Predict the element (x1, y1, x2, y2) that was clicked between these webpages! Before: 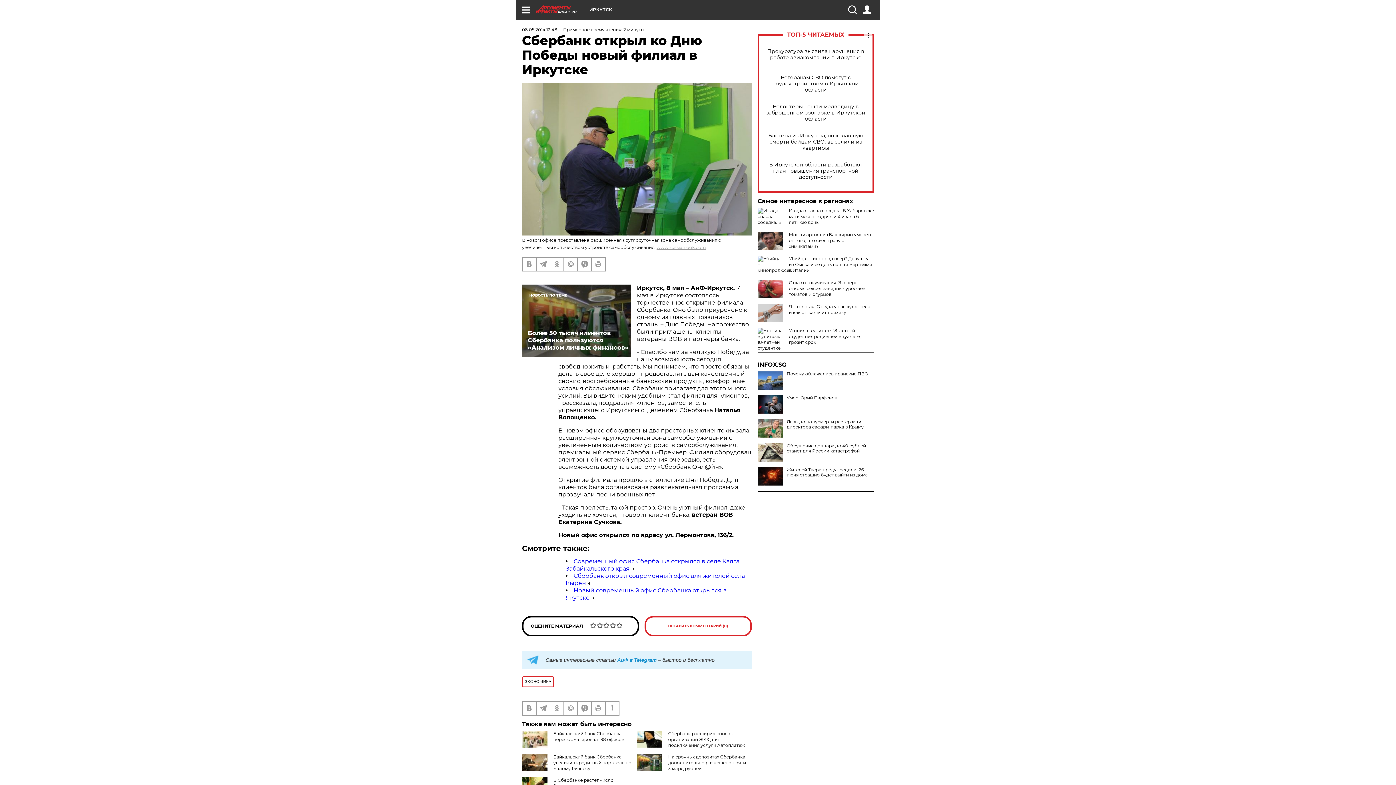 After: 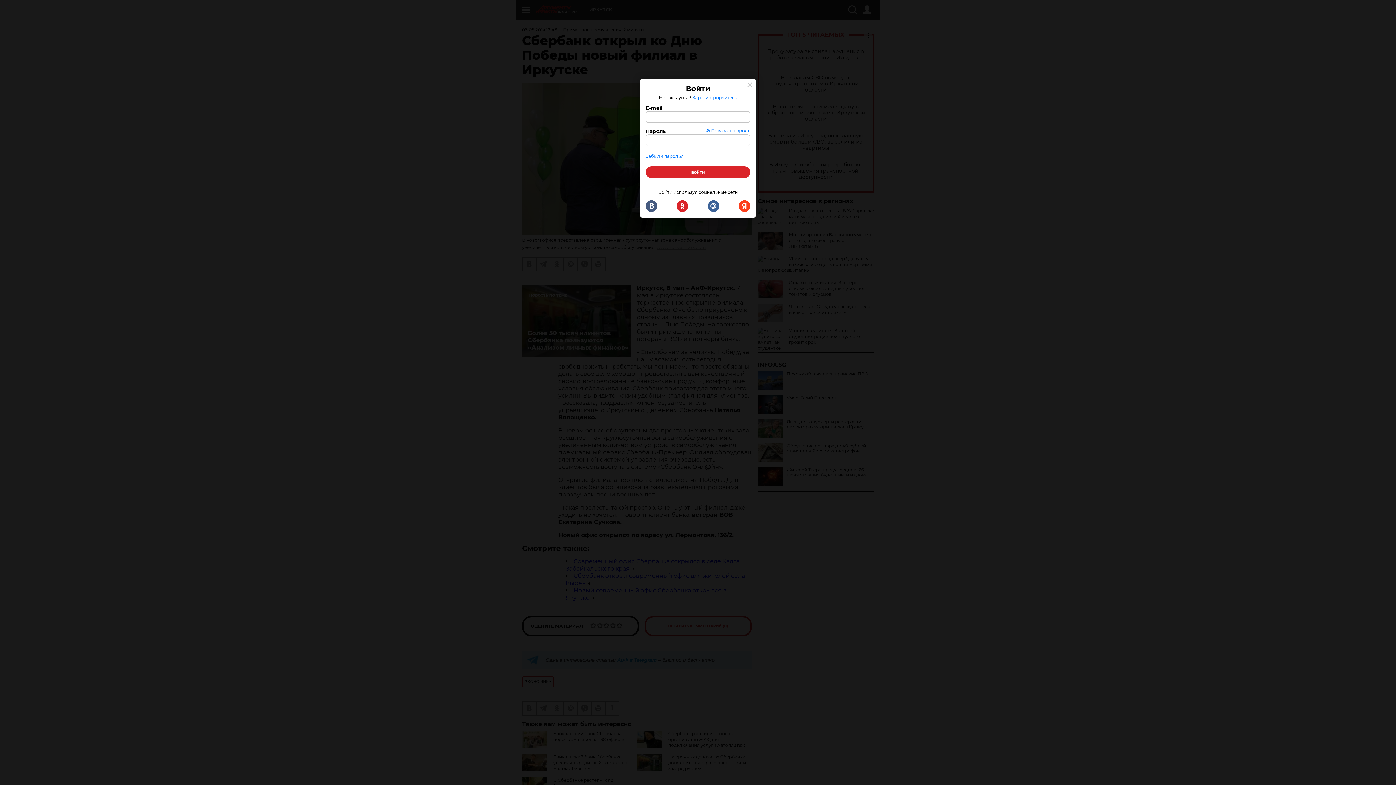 Action: bbox: (862, 5, 871, 14)